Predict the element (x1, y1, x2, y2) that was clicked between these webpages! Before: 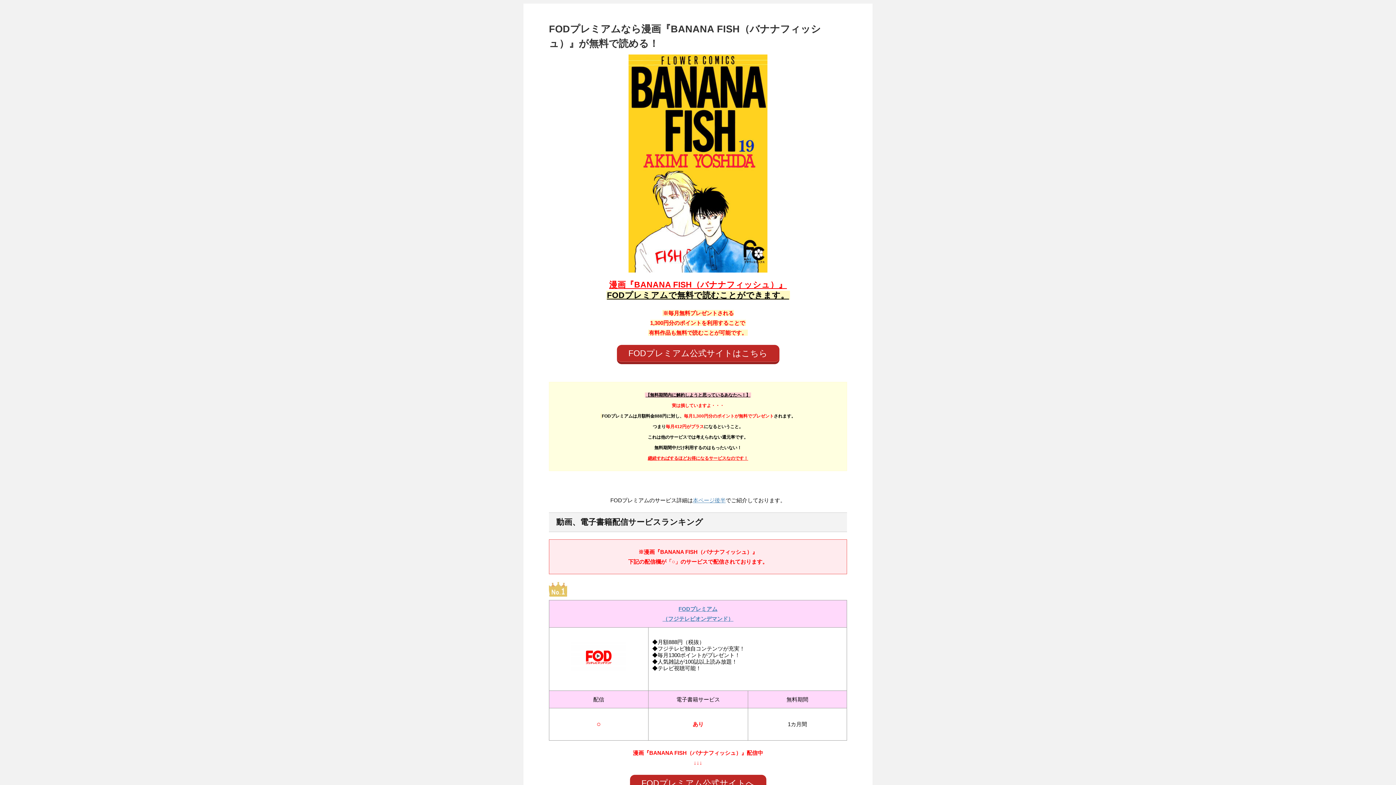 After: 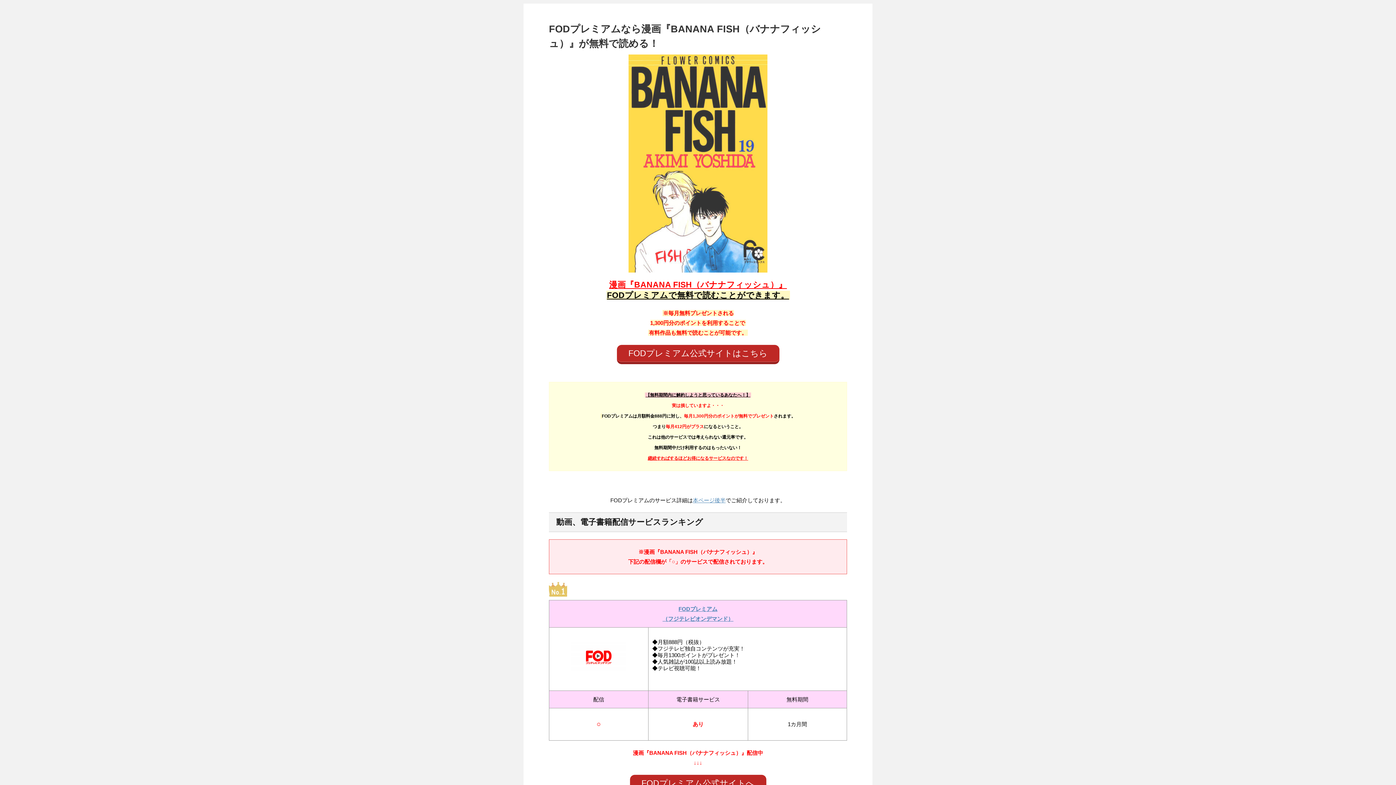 Action: bbox: (549, 54, 847, 272)